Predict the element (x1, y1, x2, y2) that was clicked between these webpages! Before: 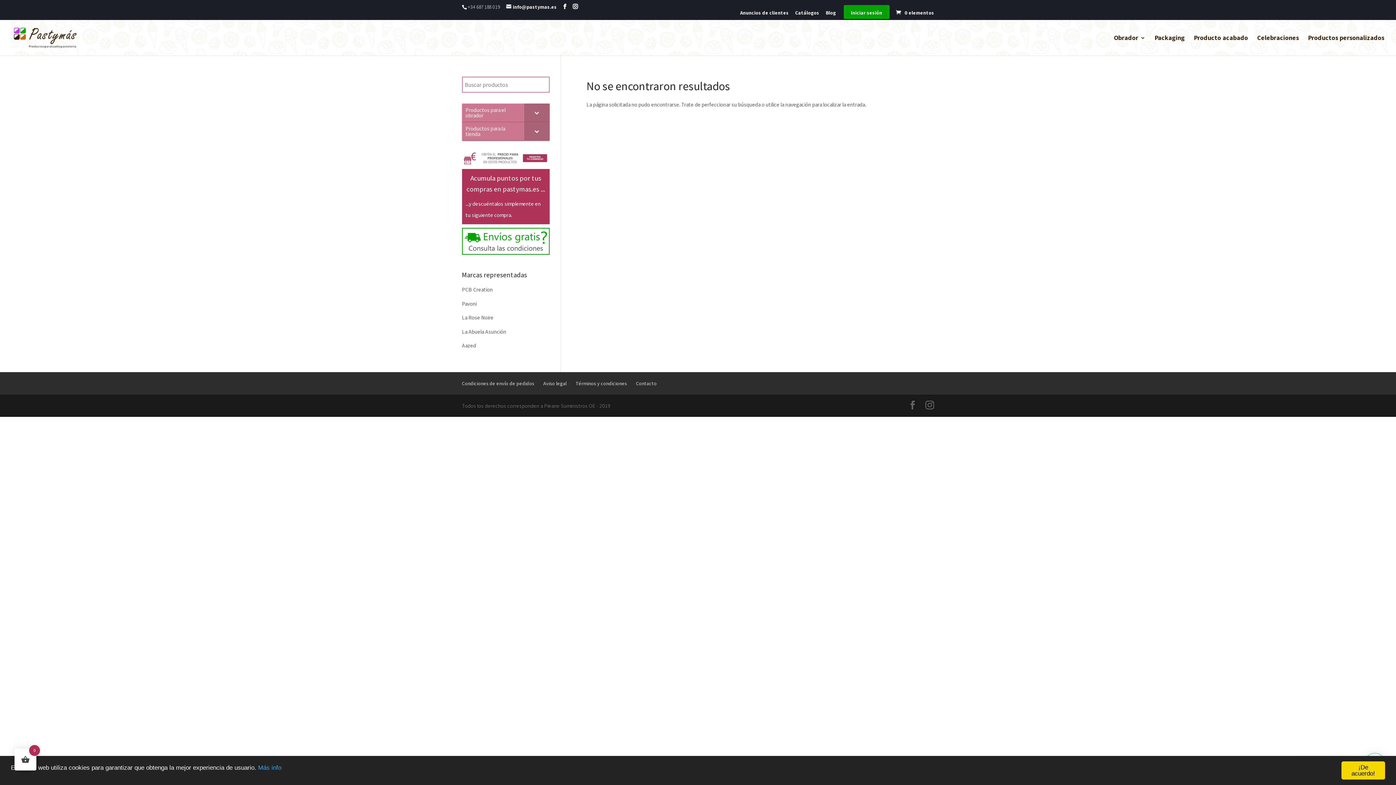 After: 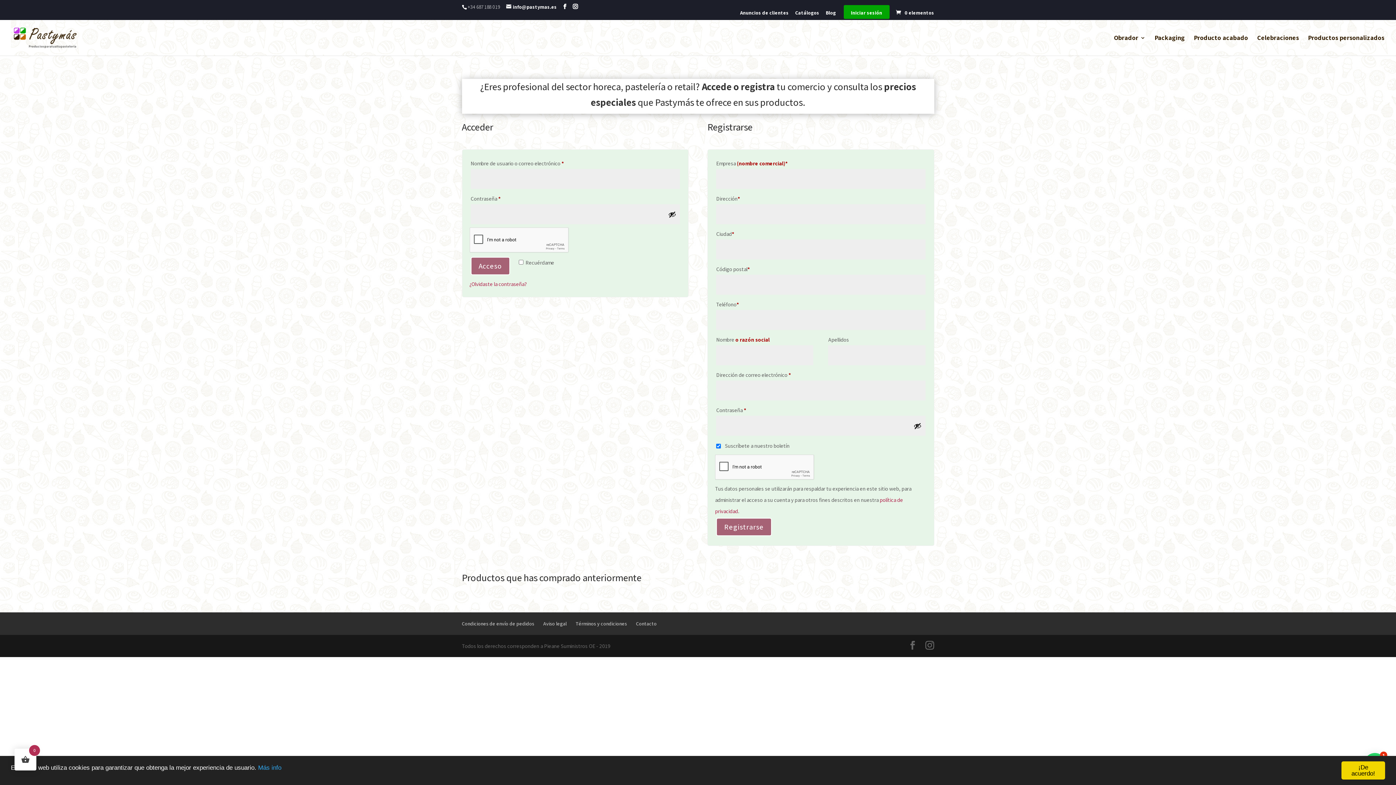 Action: label: Iniciar sesión bbox: (851, 10, 882, 18)